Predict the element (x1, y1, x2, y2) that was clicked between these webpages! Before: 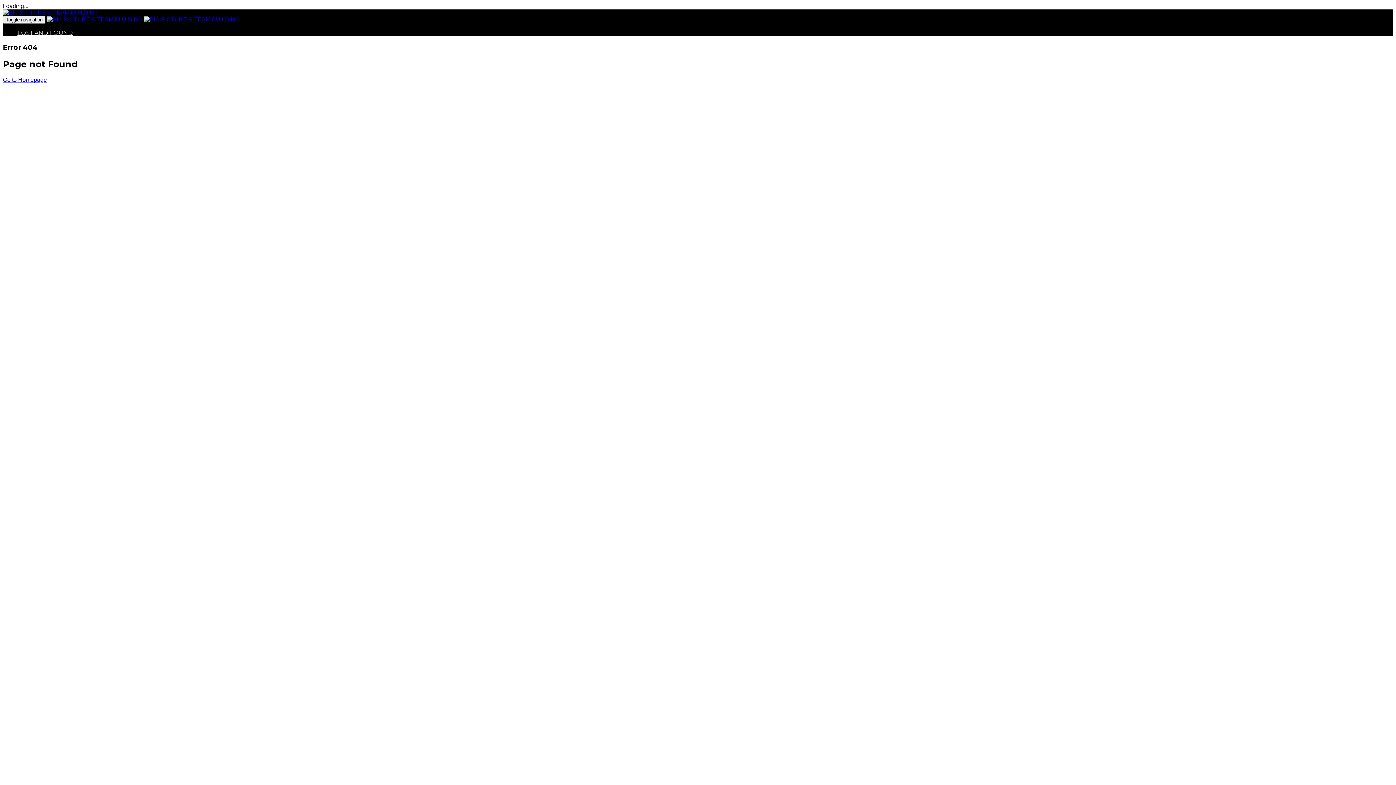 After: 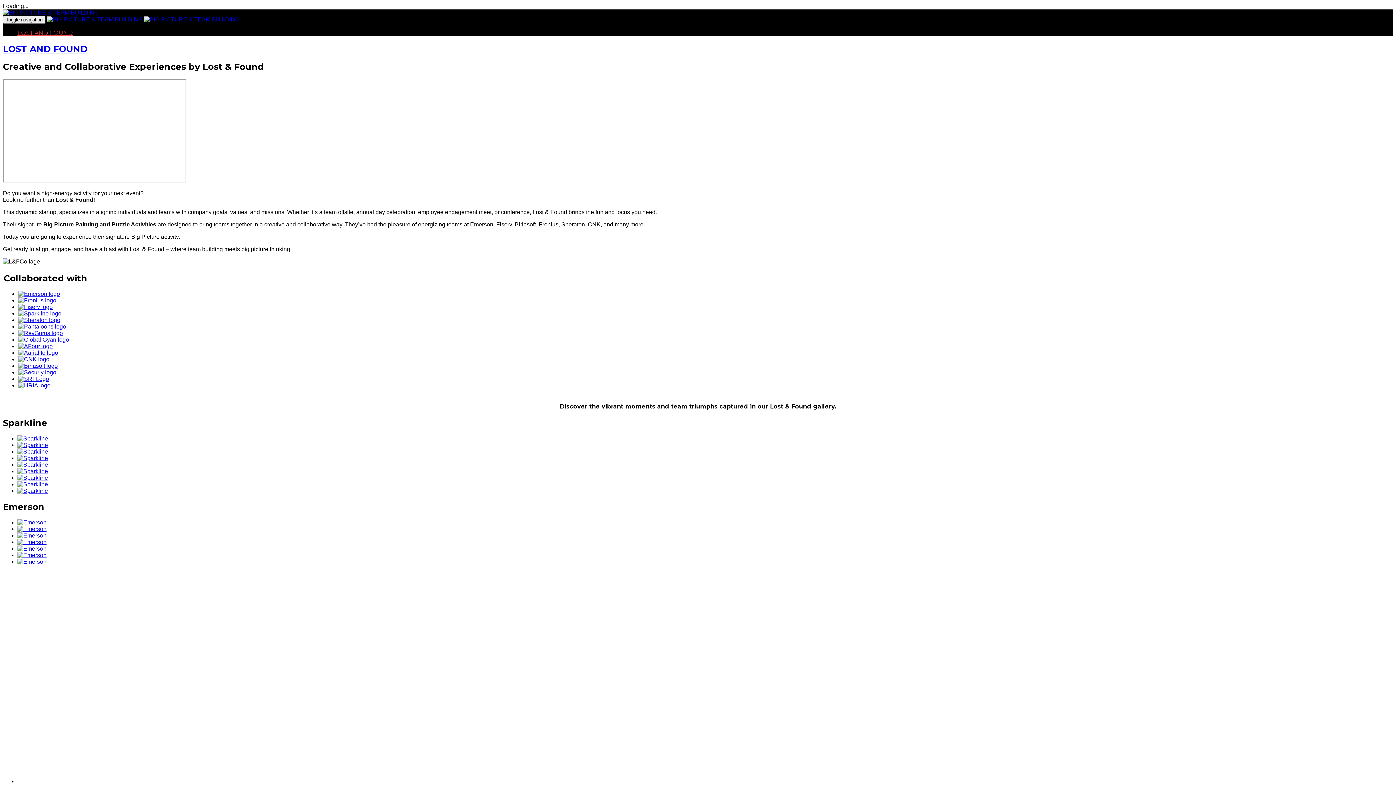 Action: bbox: (2, 9, 98, 15)